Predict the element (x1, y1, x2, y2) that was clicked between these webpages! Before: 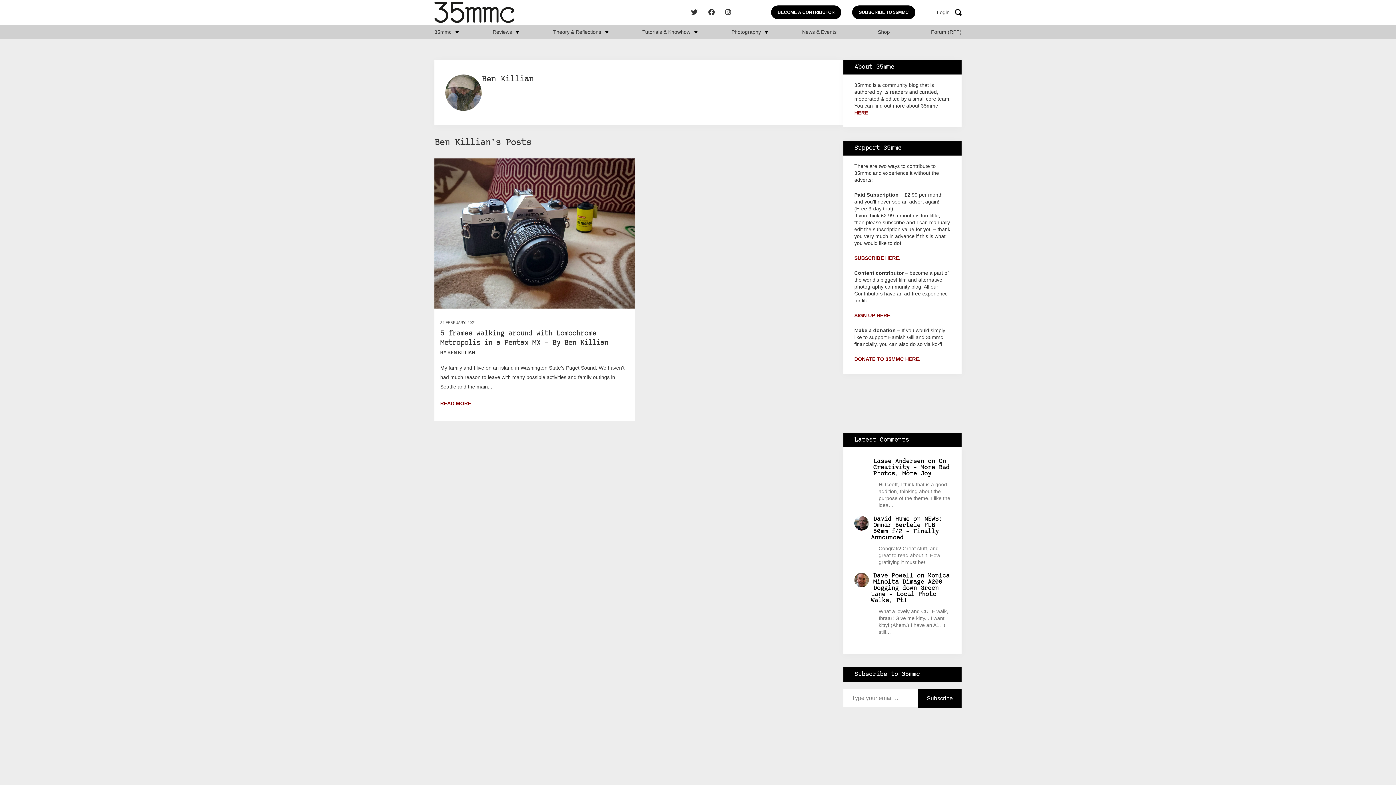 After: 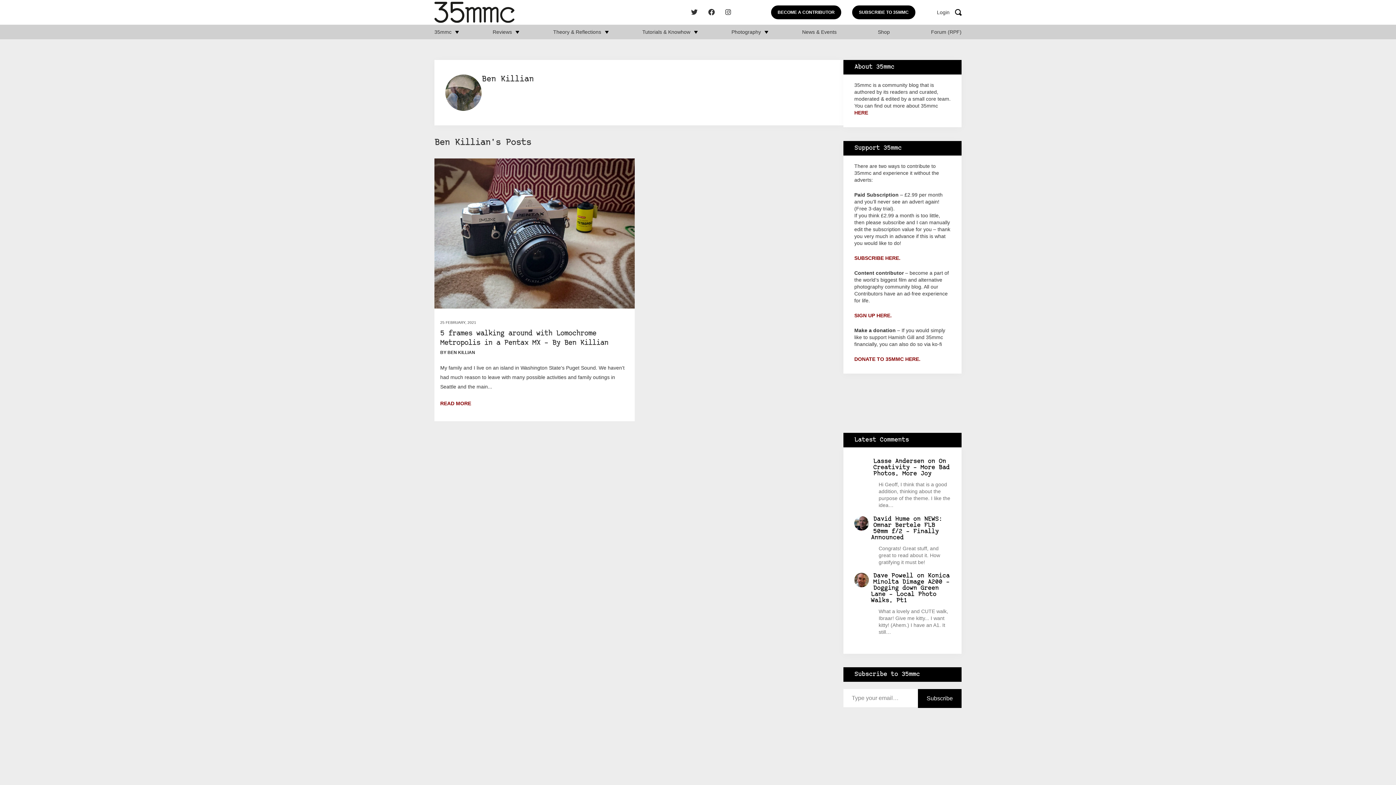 Action: label: Subscribe bbox: (918, 689, 961, 708)